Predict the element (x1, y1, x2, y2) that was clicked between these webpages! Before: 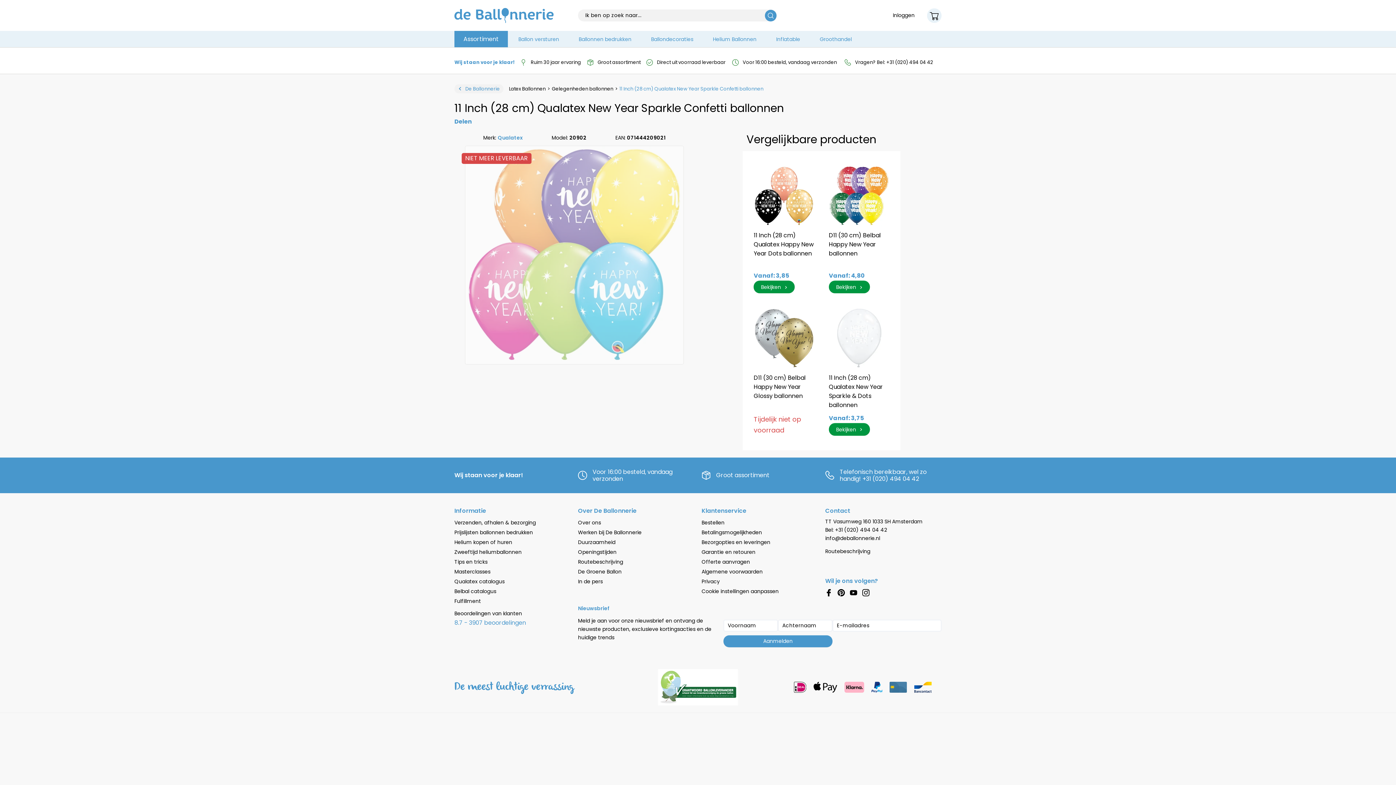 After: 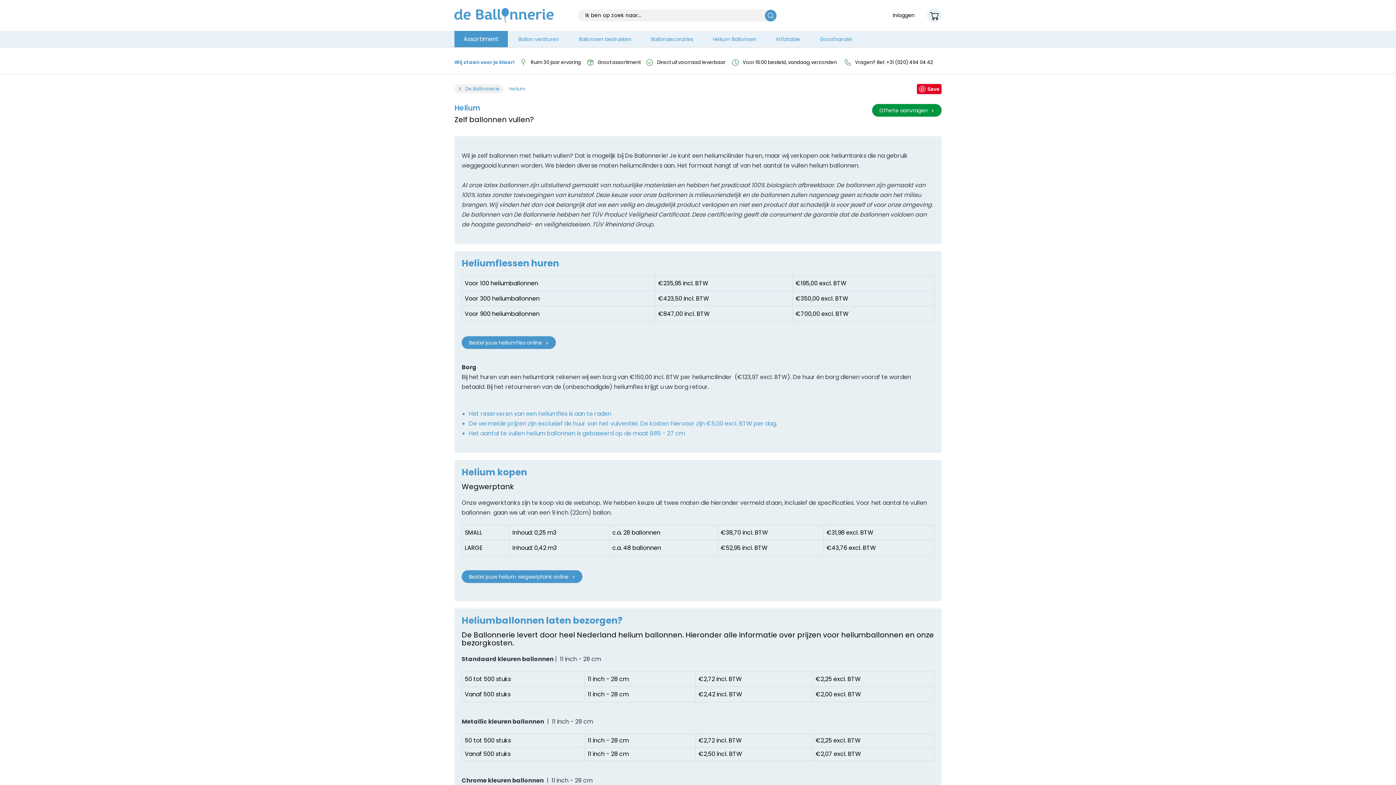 Action: label: Helium kopen of huren bbox: (454, 538, 512, 546)